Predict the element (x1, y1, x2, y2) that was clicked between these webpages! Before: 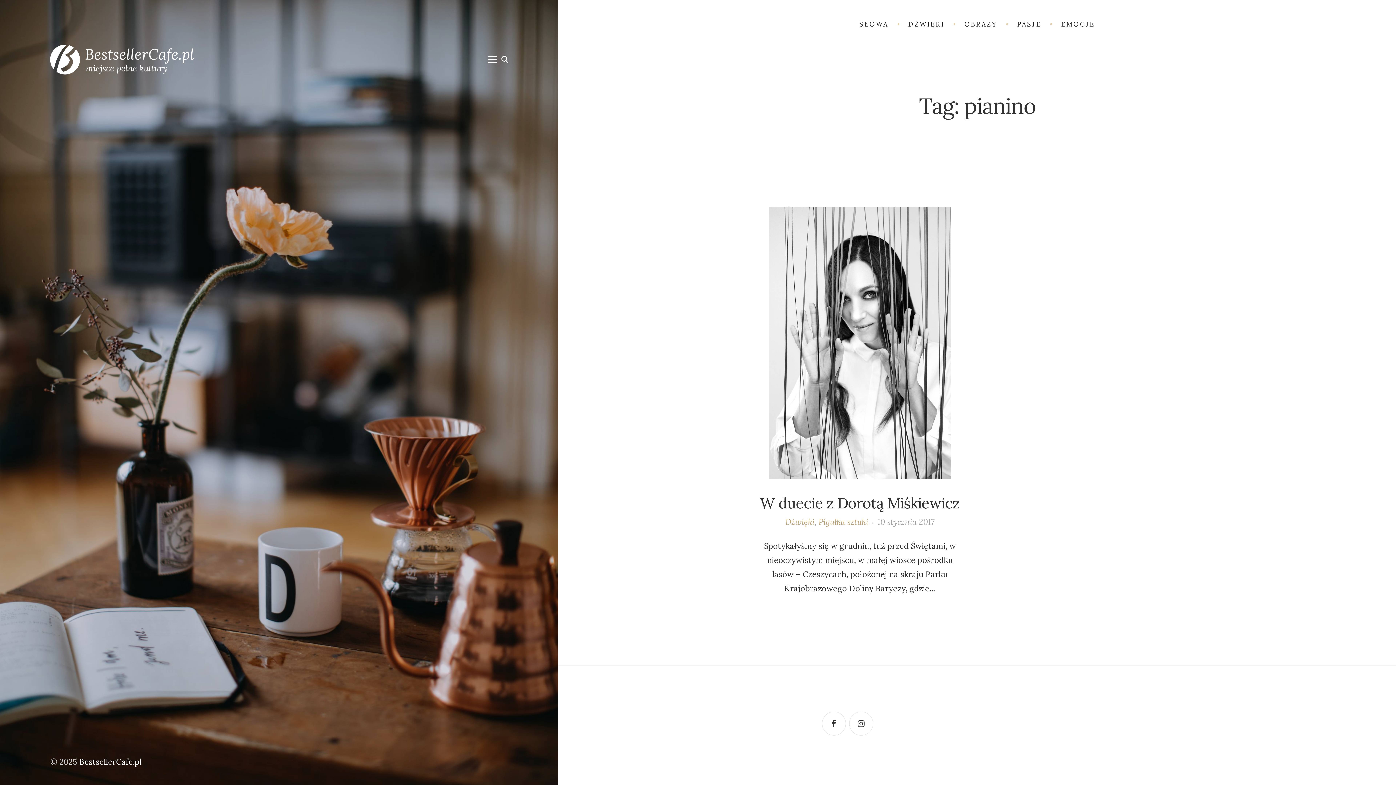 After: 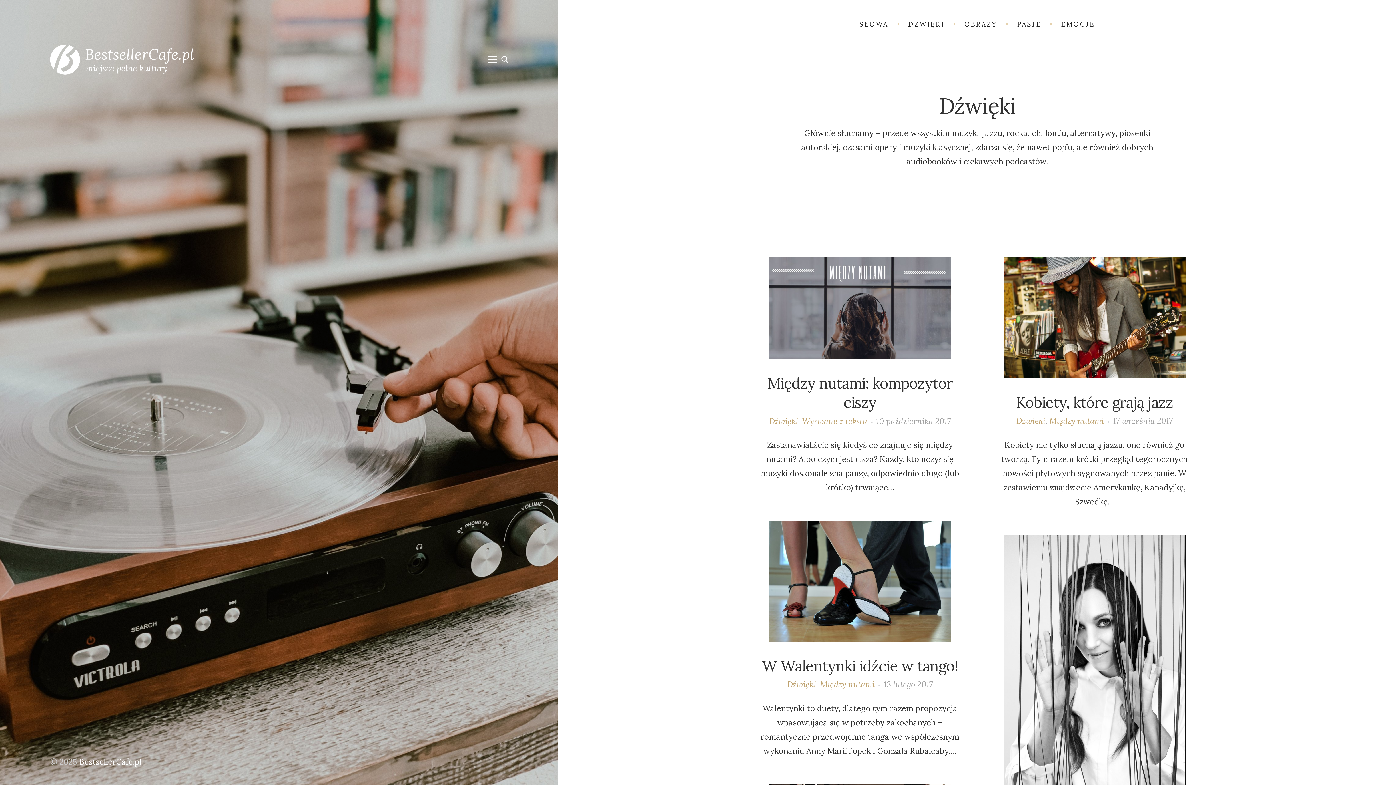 Action: bbox: (785, 517, 814, 527) label: Dźwięki